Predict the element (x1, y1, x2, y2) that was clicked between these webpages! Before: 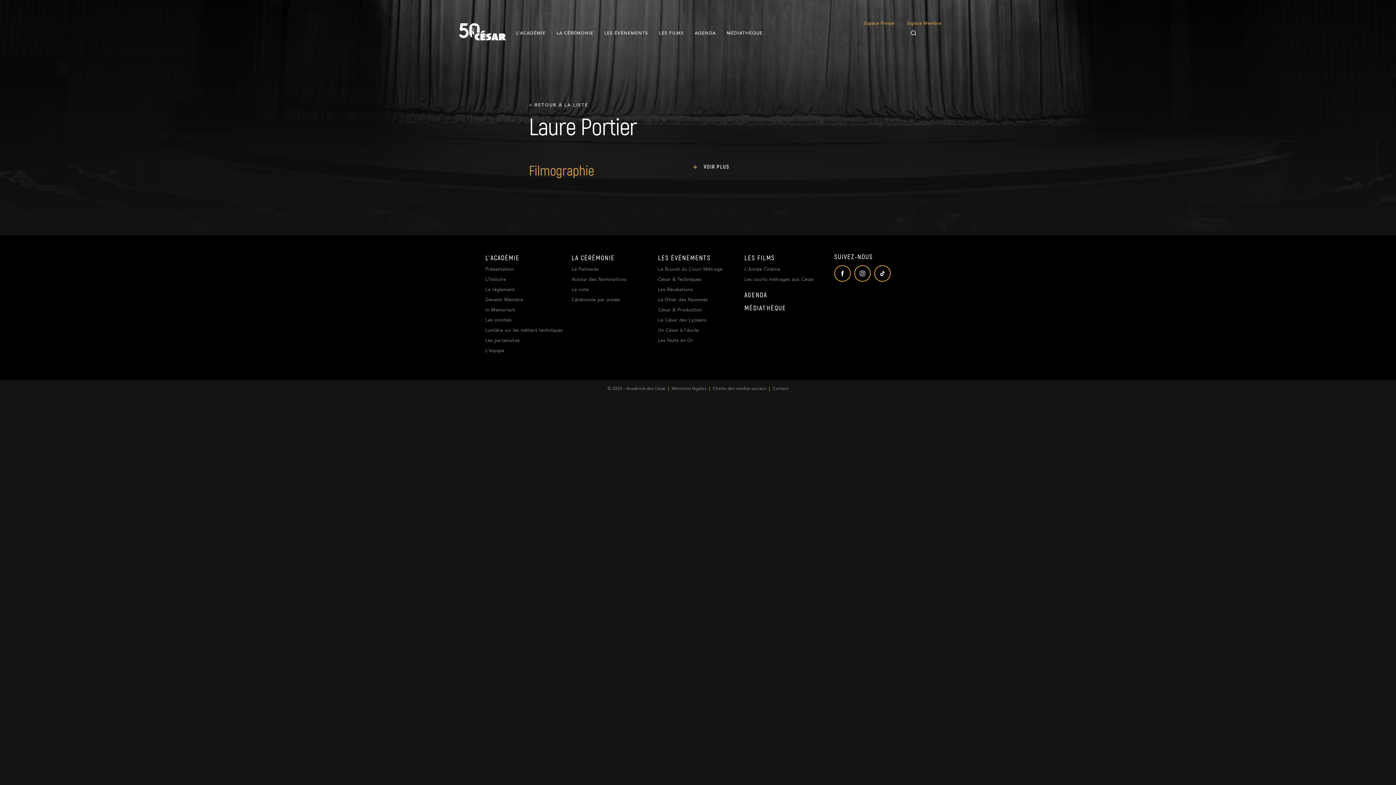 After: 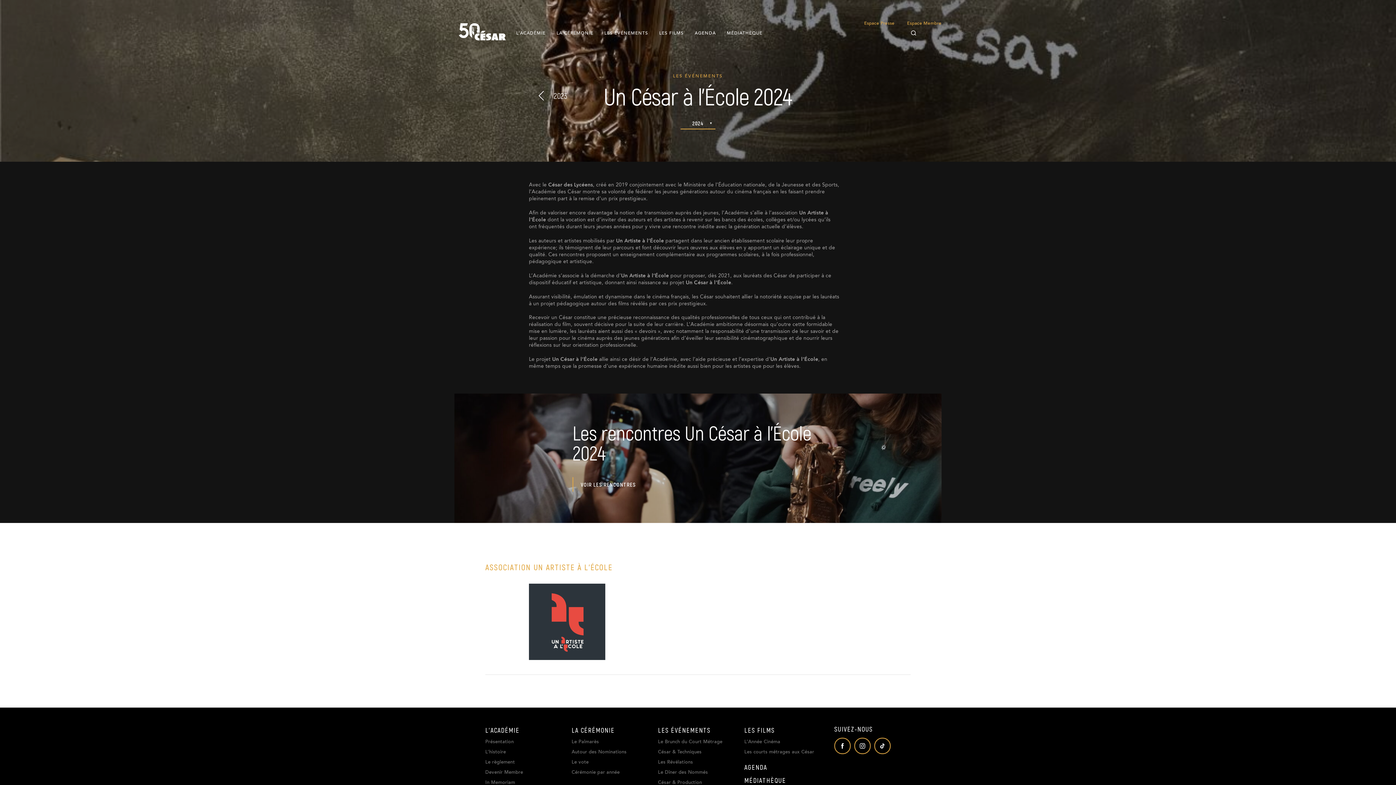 Action: label: Un César à l’école bbox: (658, 328, 698, 333)